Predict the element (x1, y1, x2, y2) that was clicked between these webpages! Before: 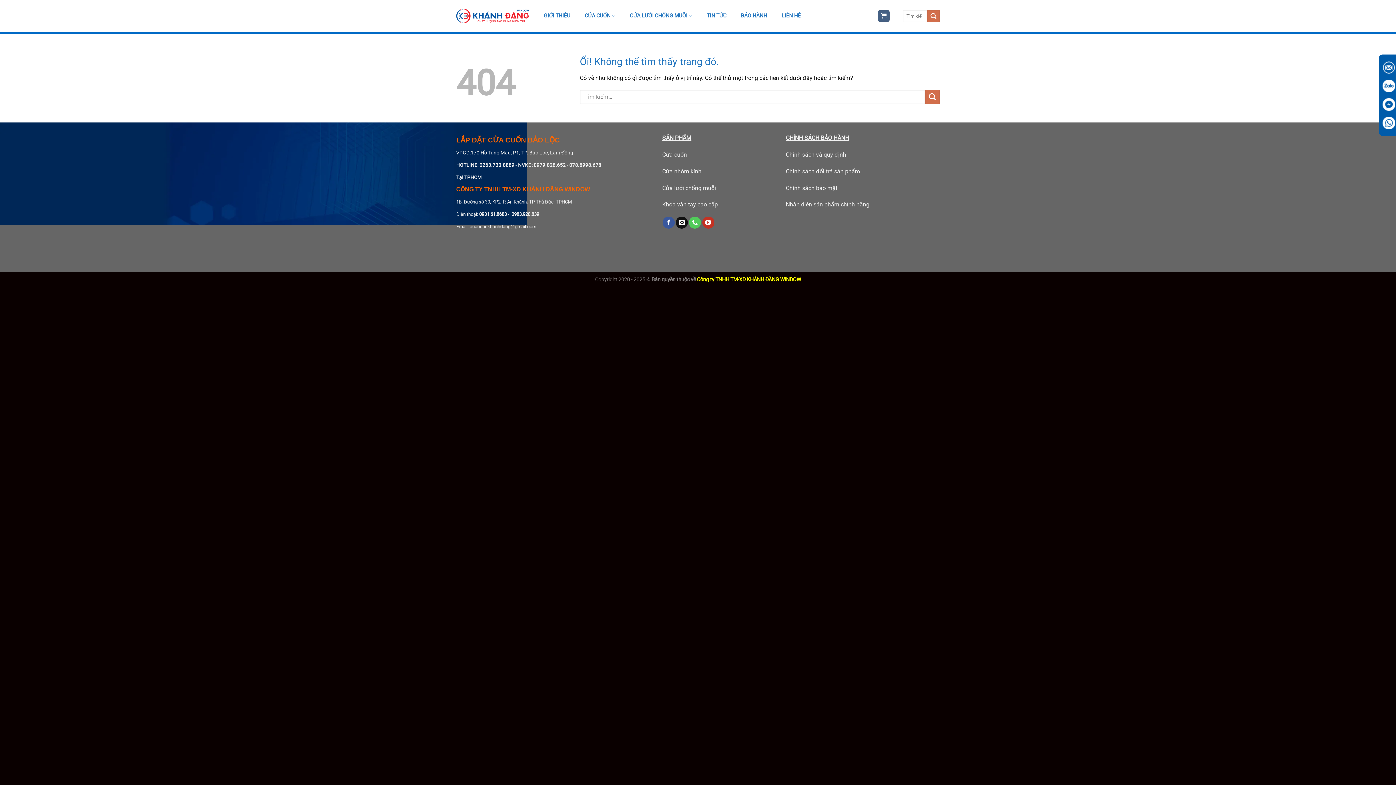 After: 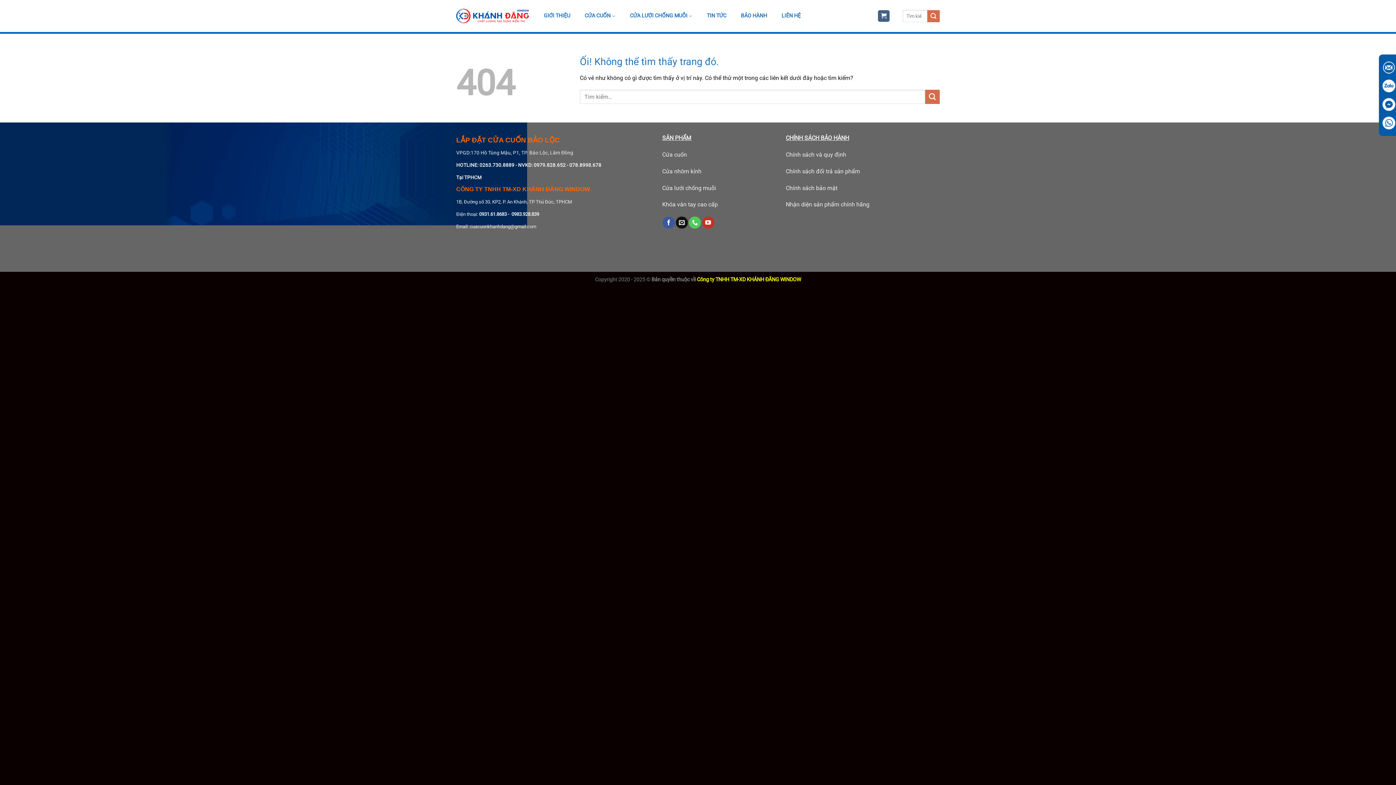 Action: label: Khóa vân tay cao cấp bbox: (662, 201, 718, 208)